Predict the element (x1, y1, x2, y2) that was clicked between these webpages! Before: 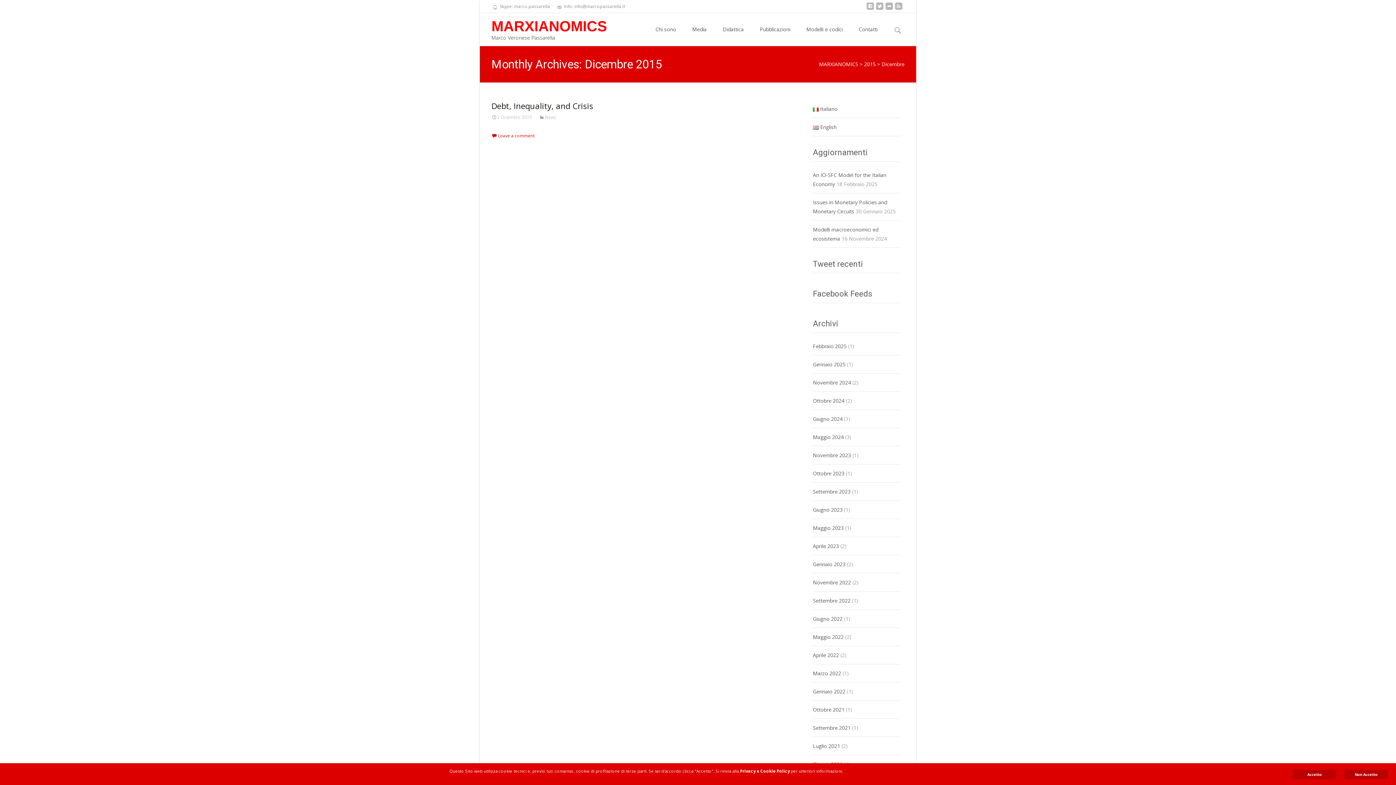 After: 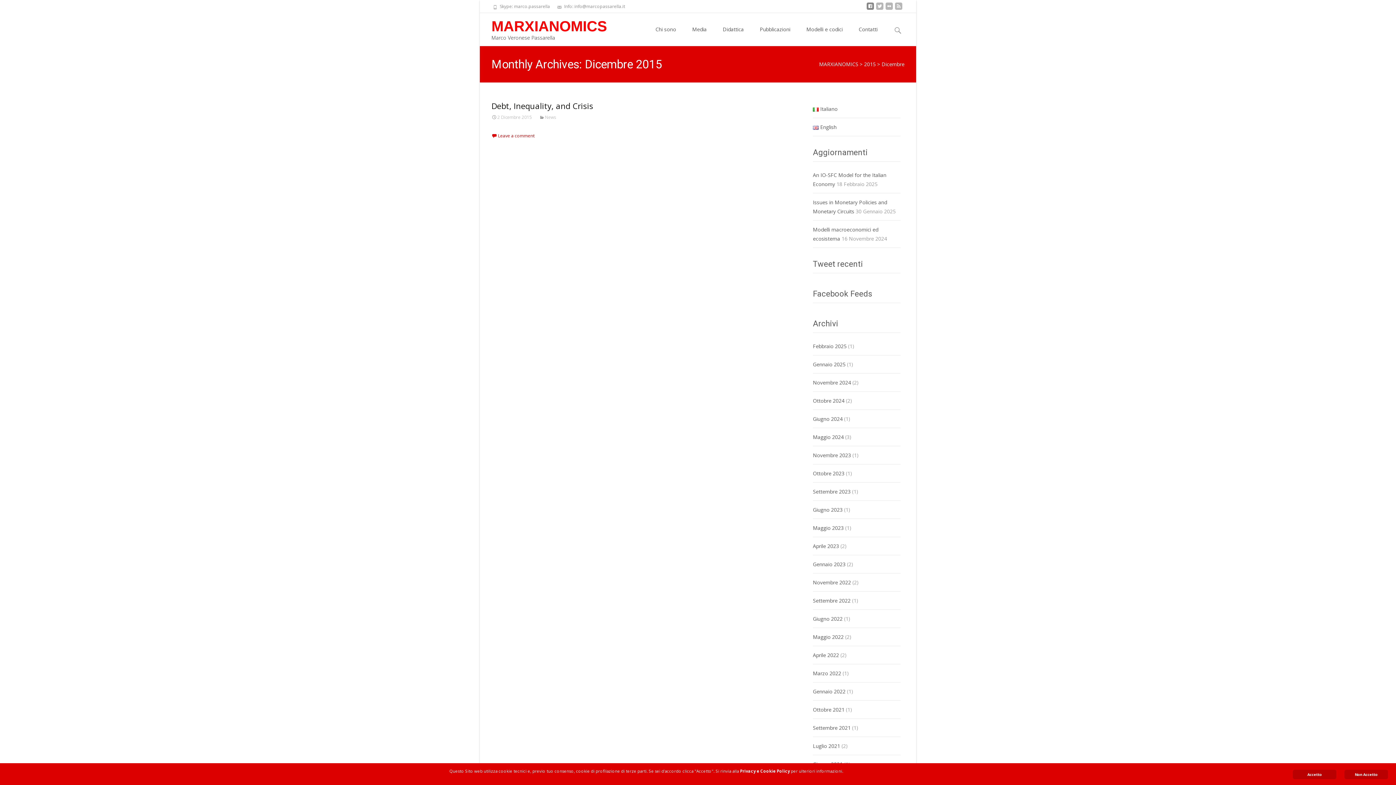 Action: bbox: (866, 5, 874, 12)